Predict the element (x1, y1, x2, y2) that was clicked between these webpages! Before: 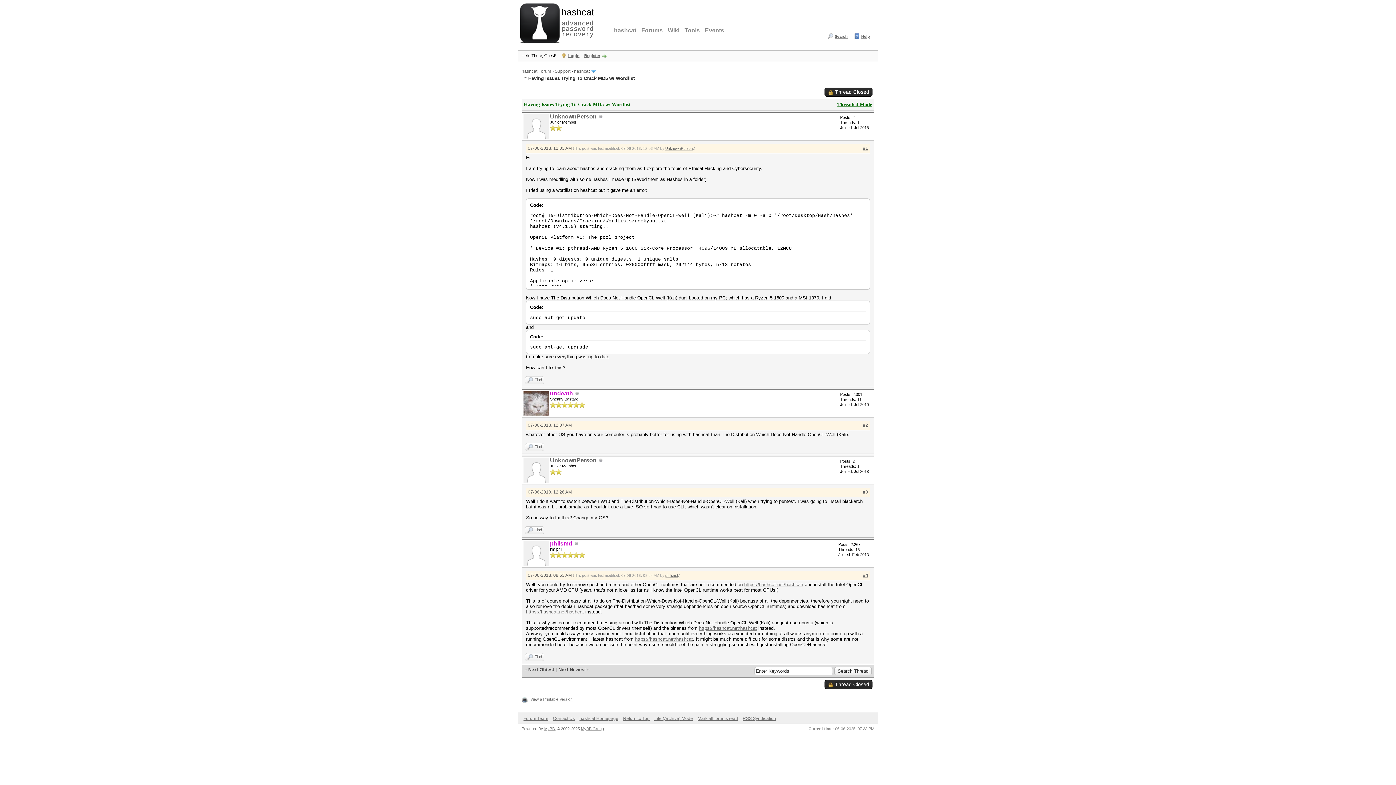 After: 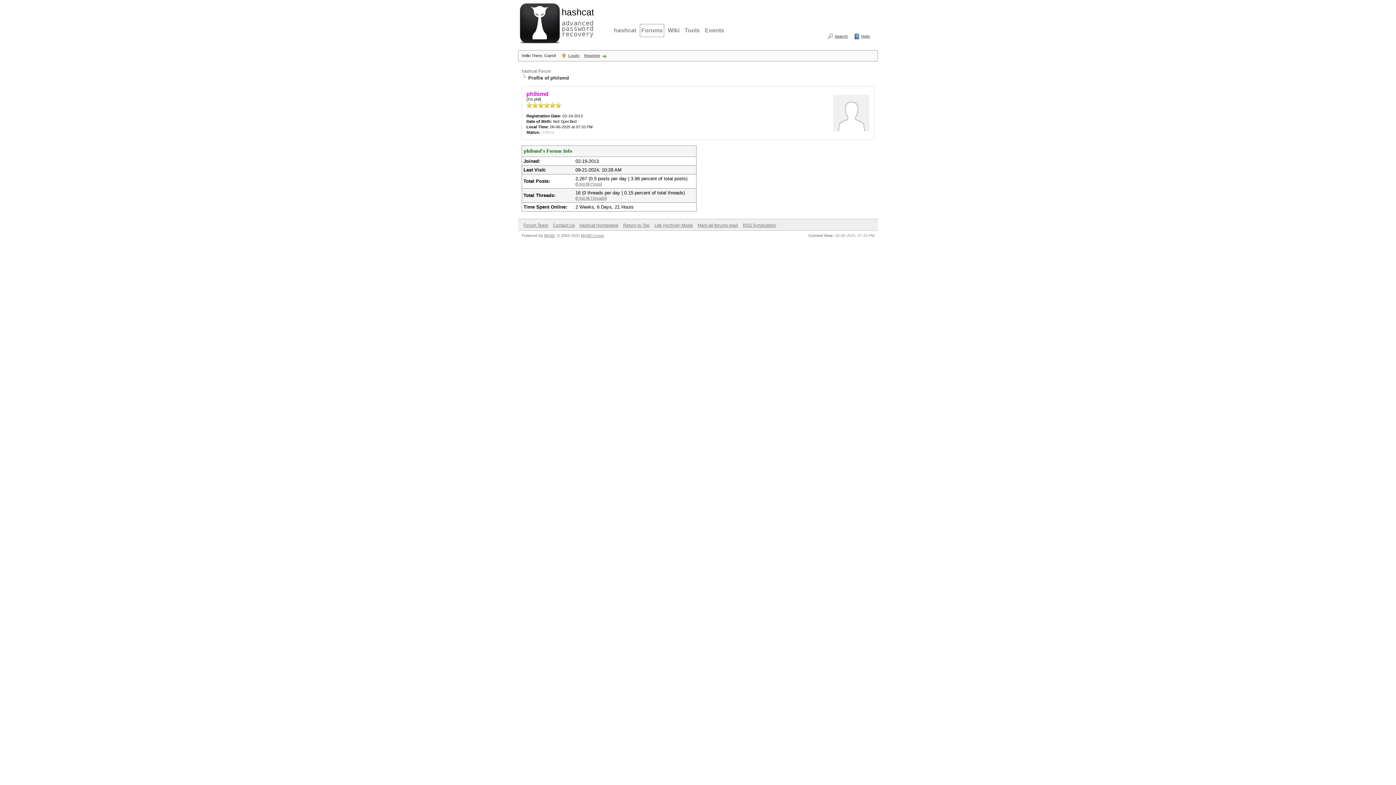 Action: bbox: (523, 562, 549, 567)